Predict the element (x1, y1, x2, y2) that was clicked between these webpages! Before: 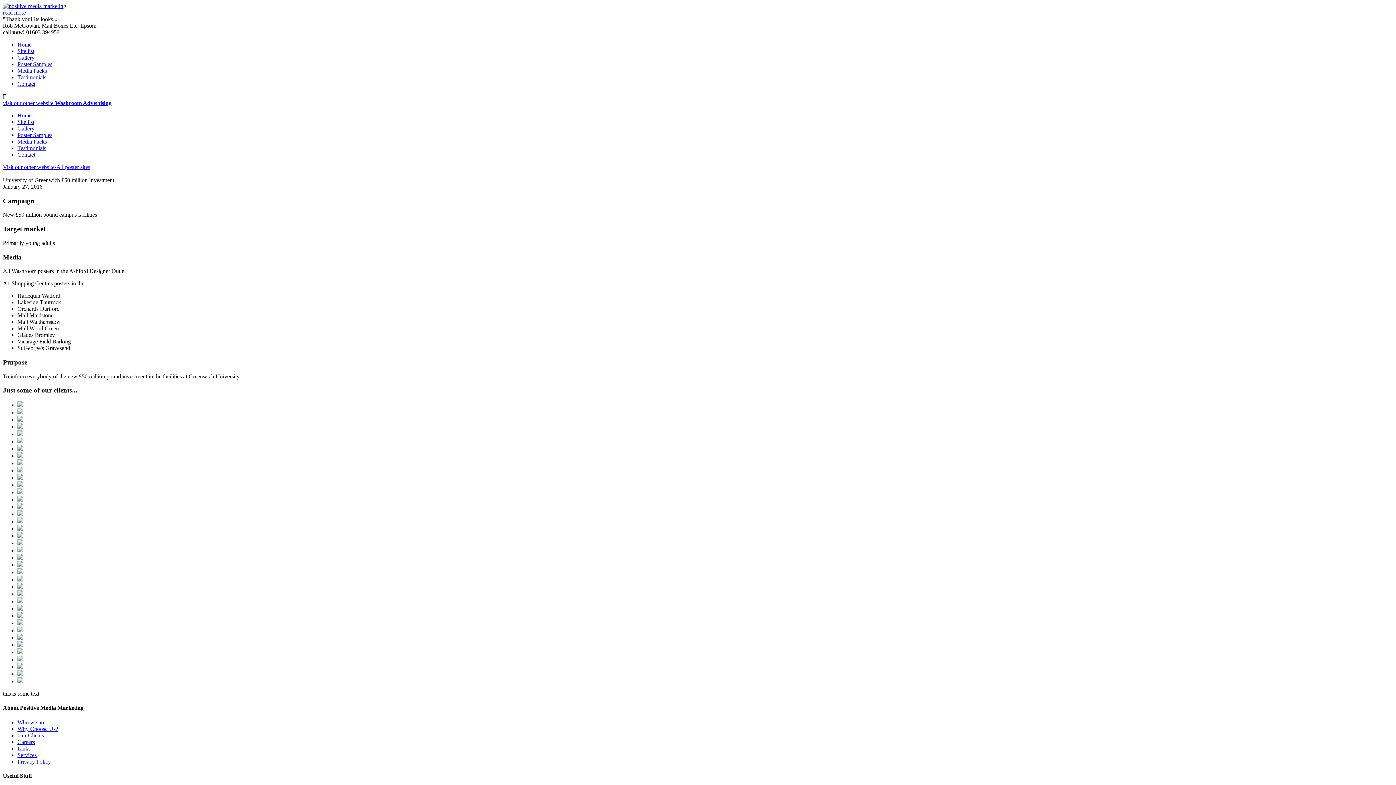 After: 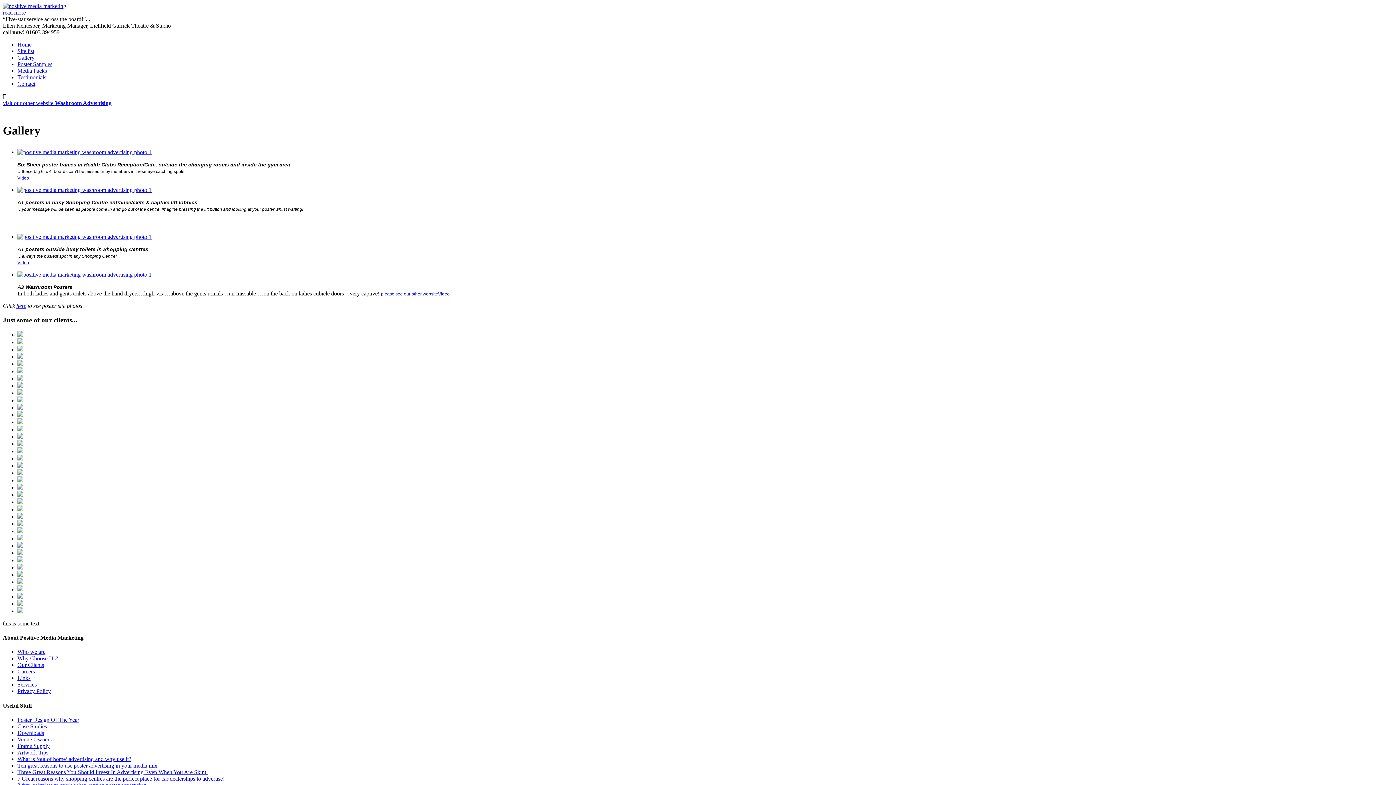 Action: label: Gallery bbox: (17, 125, 34, 131)